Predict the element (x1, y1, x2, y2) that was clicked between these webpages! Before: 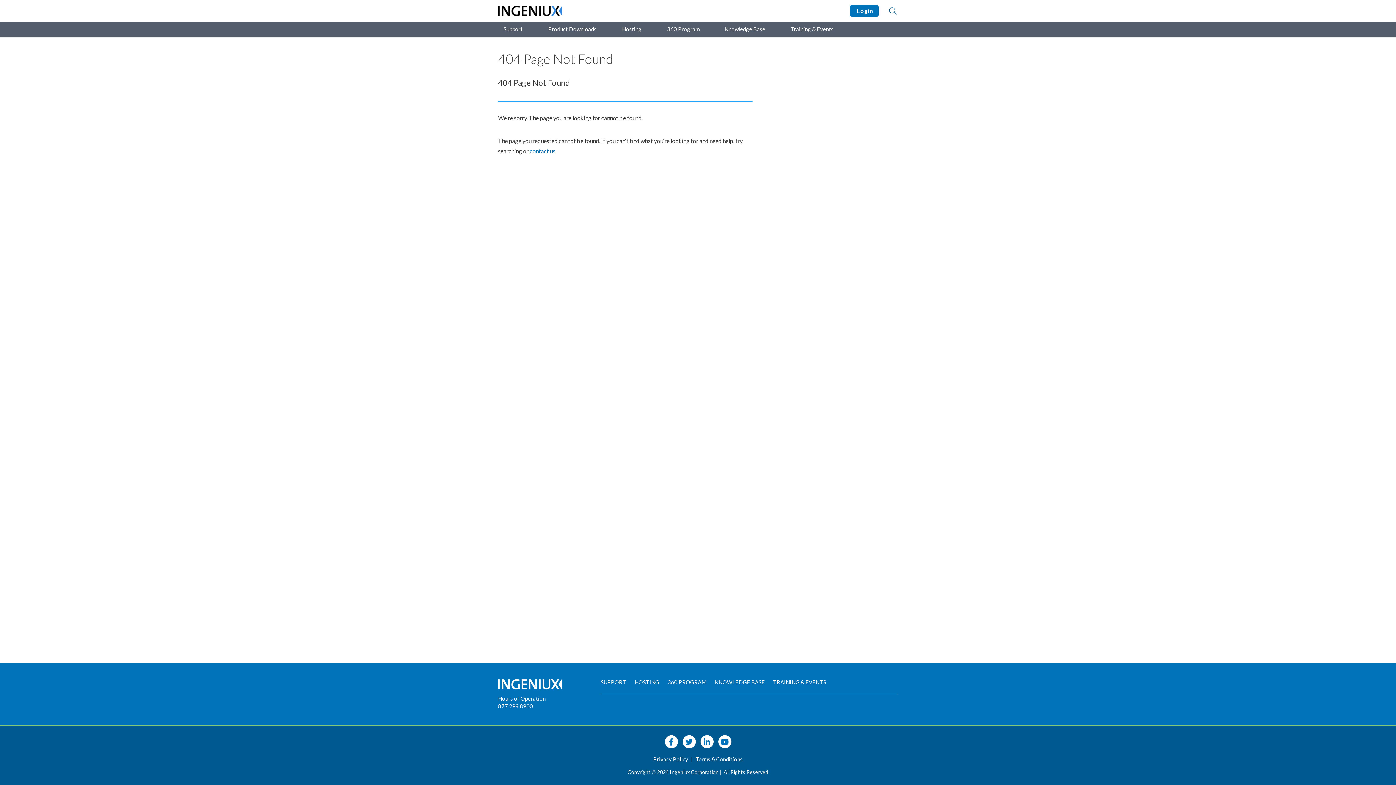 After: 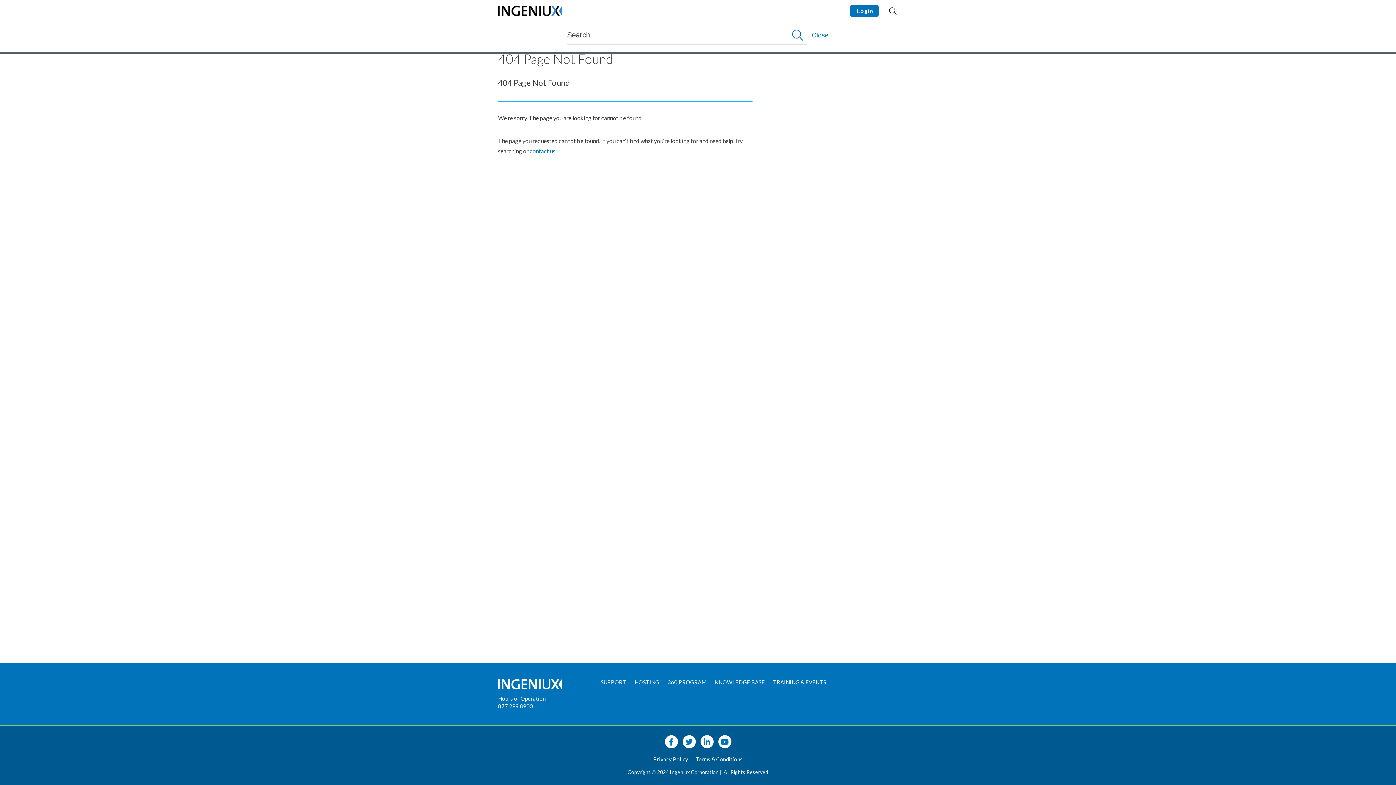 Action: bbox: (884, 2, 901, 19)